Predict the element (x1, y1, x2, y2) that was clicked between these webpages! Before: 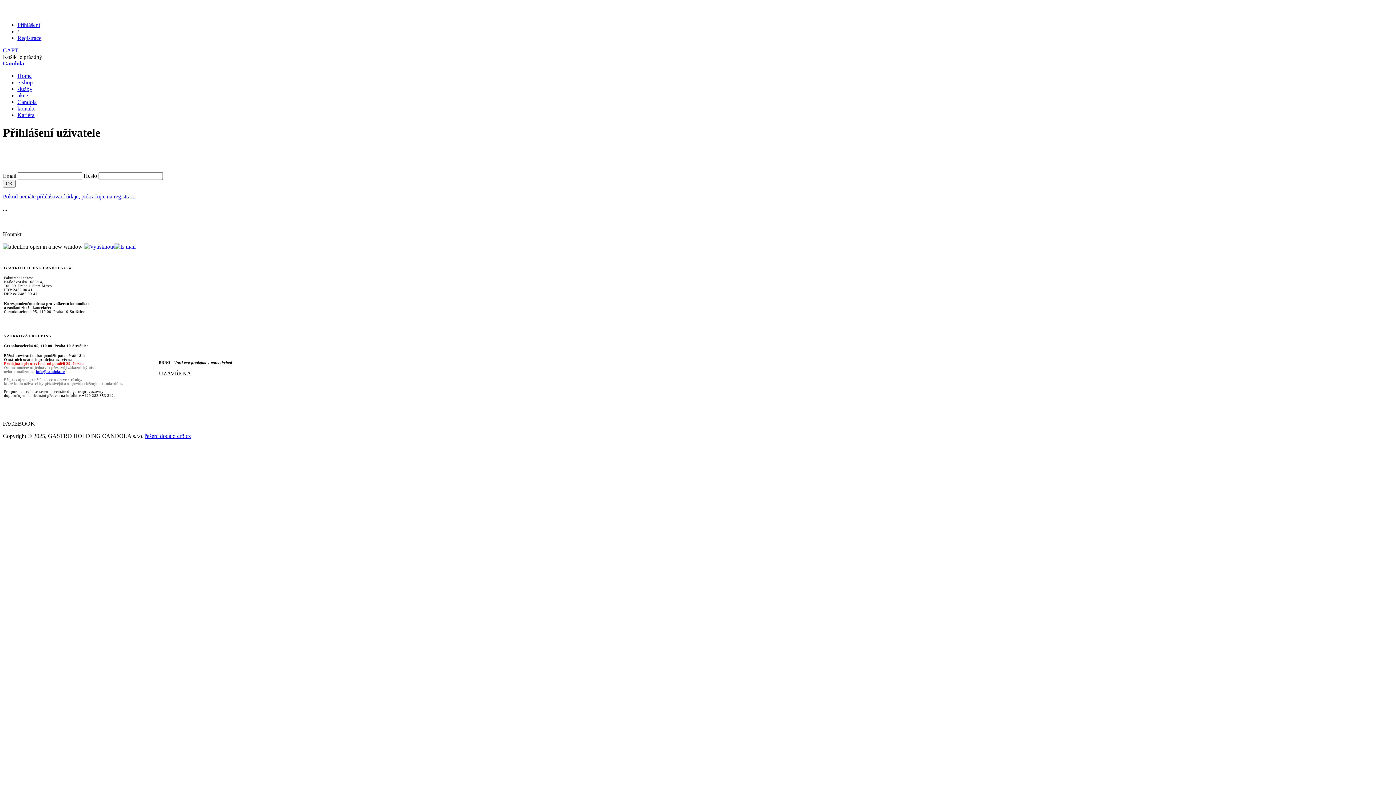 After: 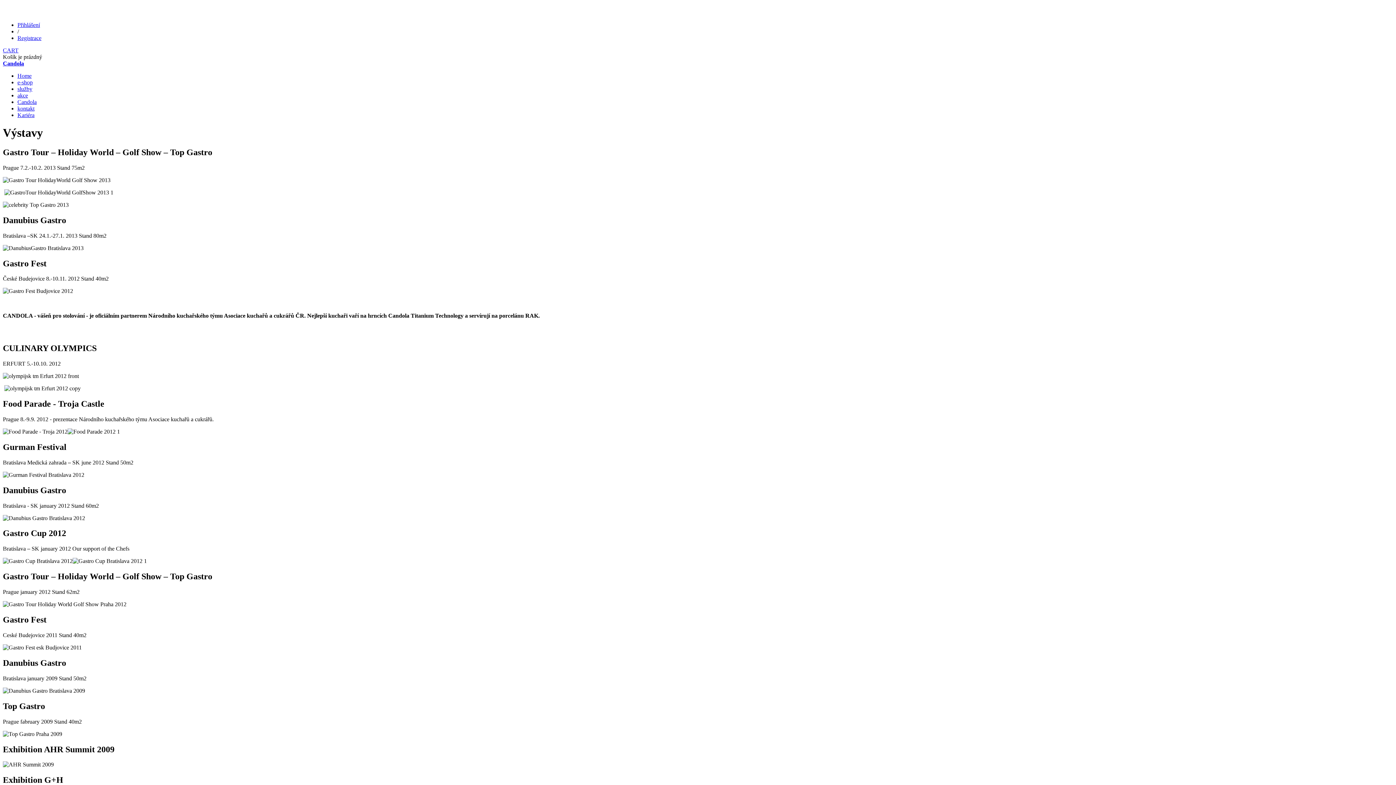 Action: label: akce bbox: (17, 92, 28, 98)